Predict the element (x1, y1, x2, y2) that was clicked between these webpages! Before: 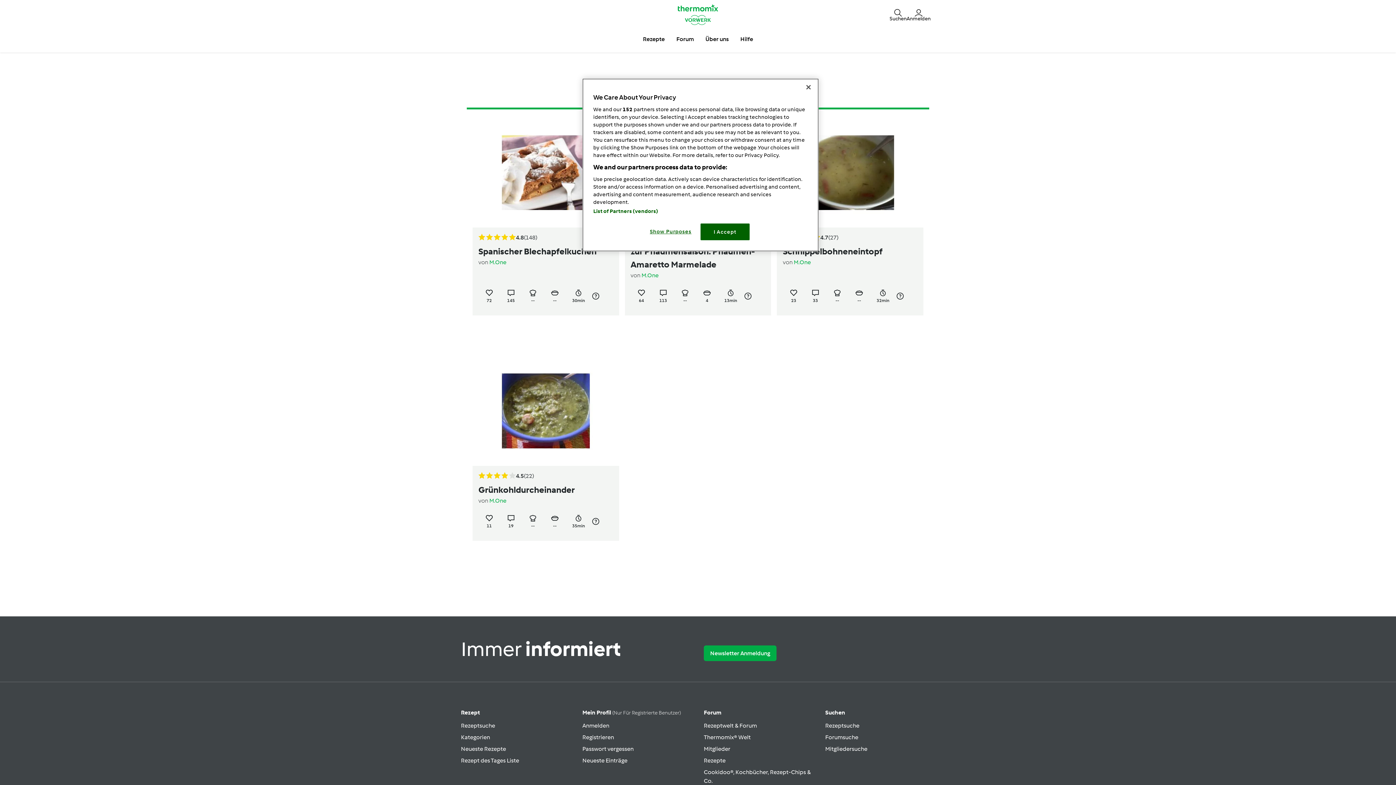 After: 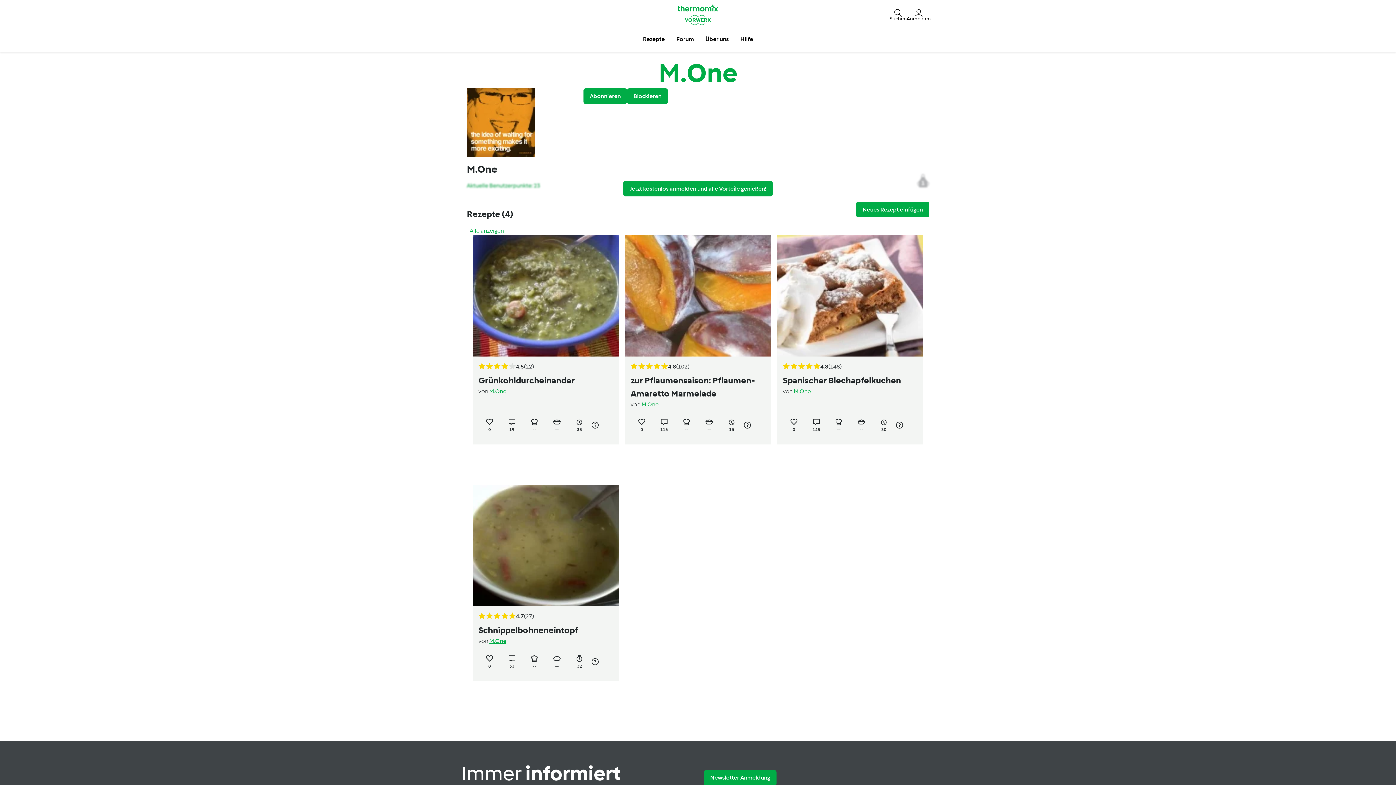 Action: bbox: (641, 272, 658, 279) label: M.One